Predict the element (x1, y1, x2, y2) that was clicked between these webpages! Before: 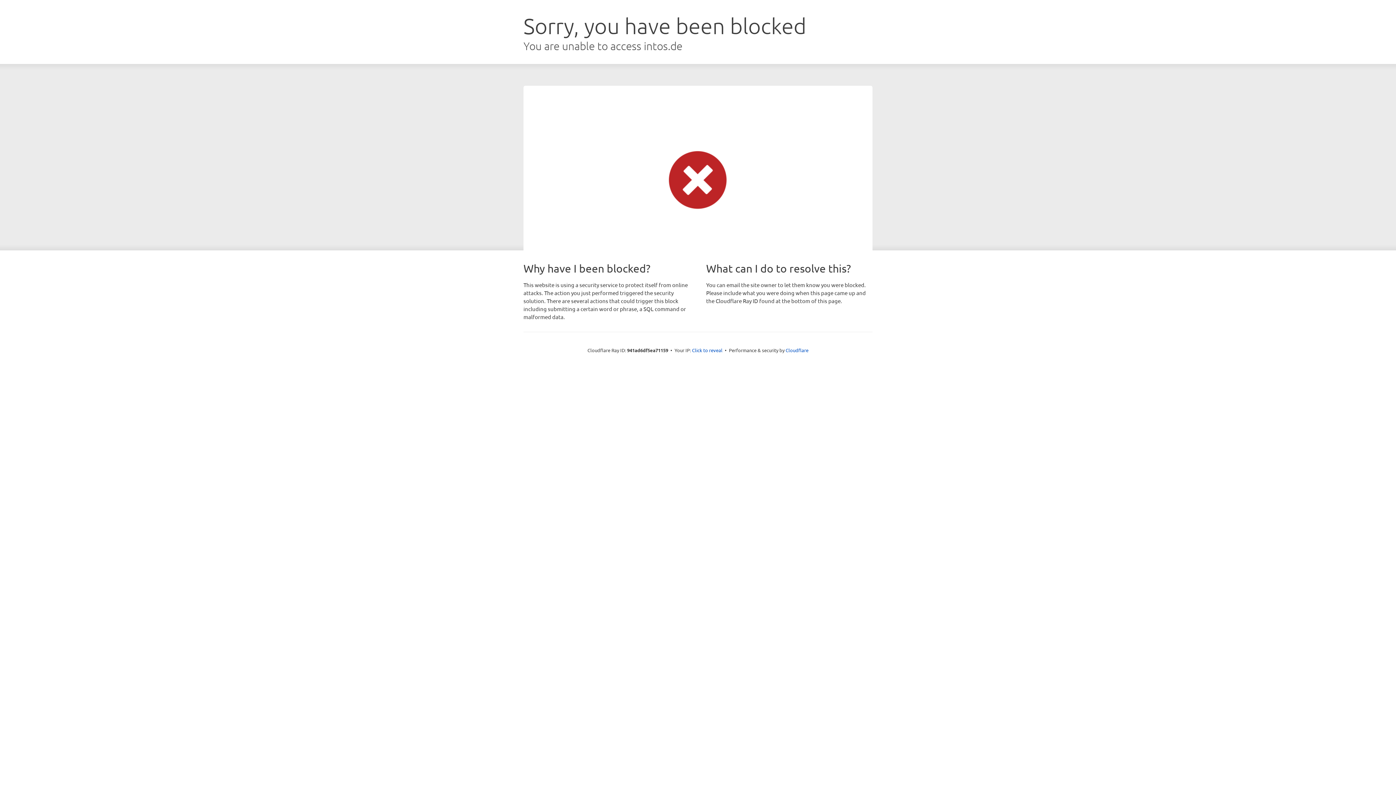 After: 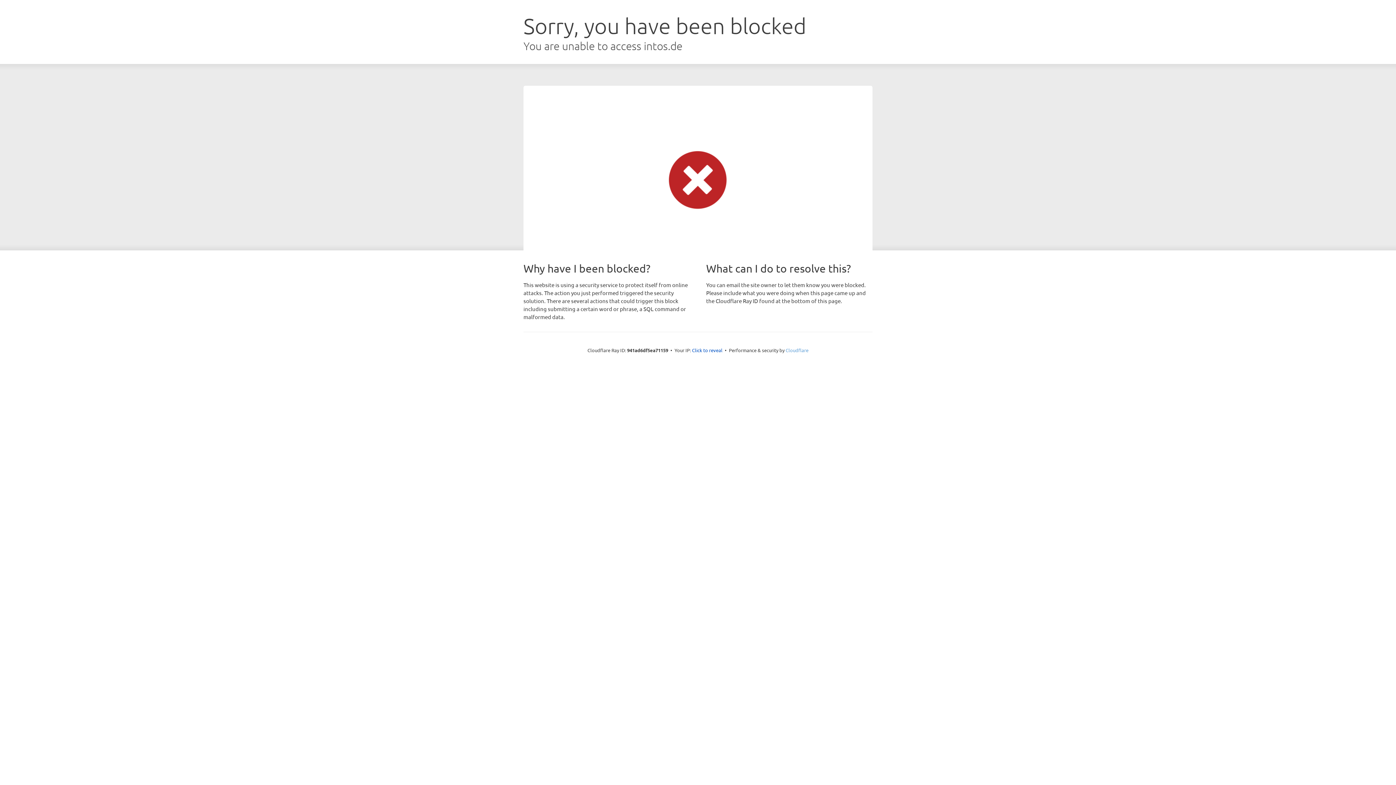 Action: bbox: (785, 347, 808, 353) label: Cloudflare